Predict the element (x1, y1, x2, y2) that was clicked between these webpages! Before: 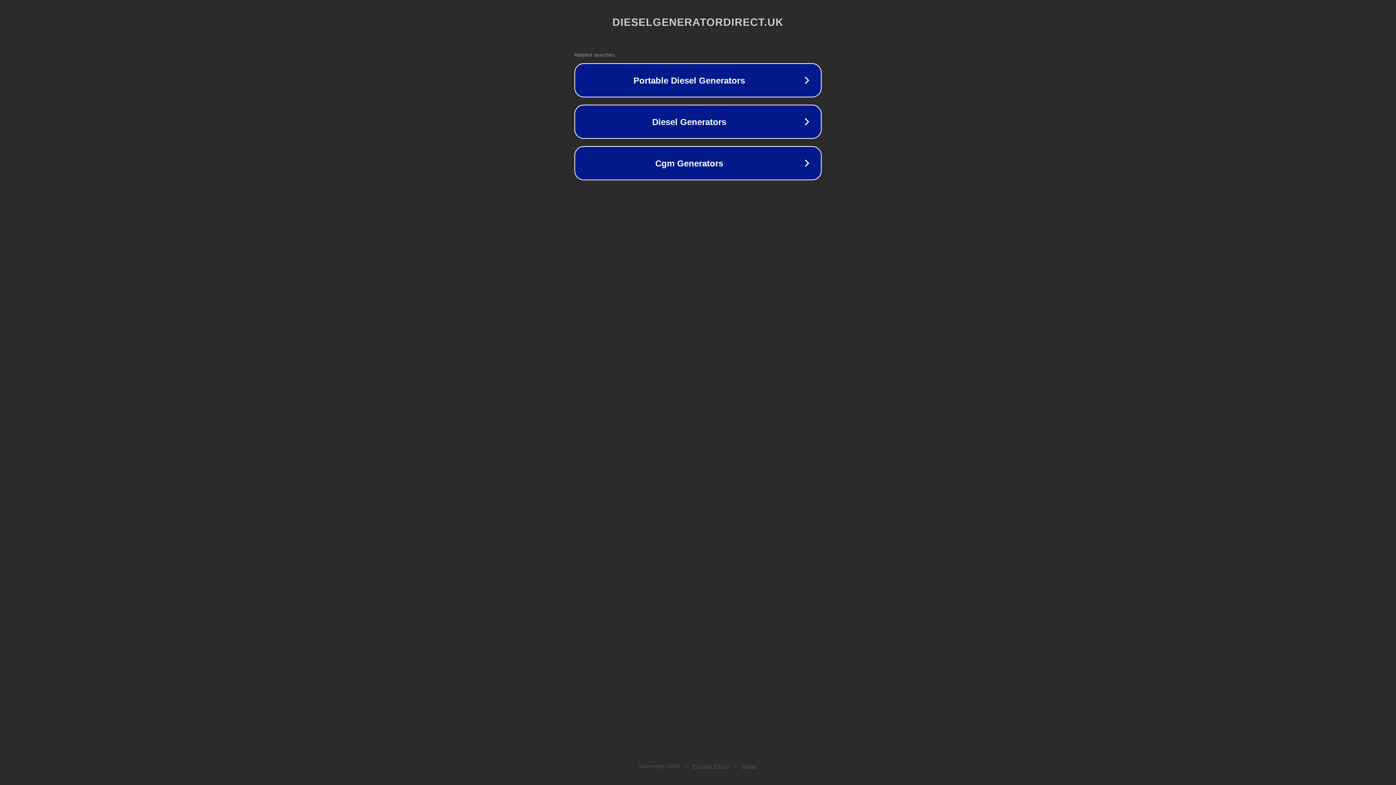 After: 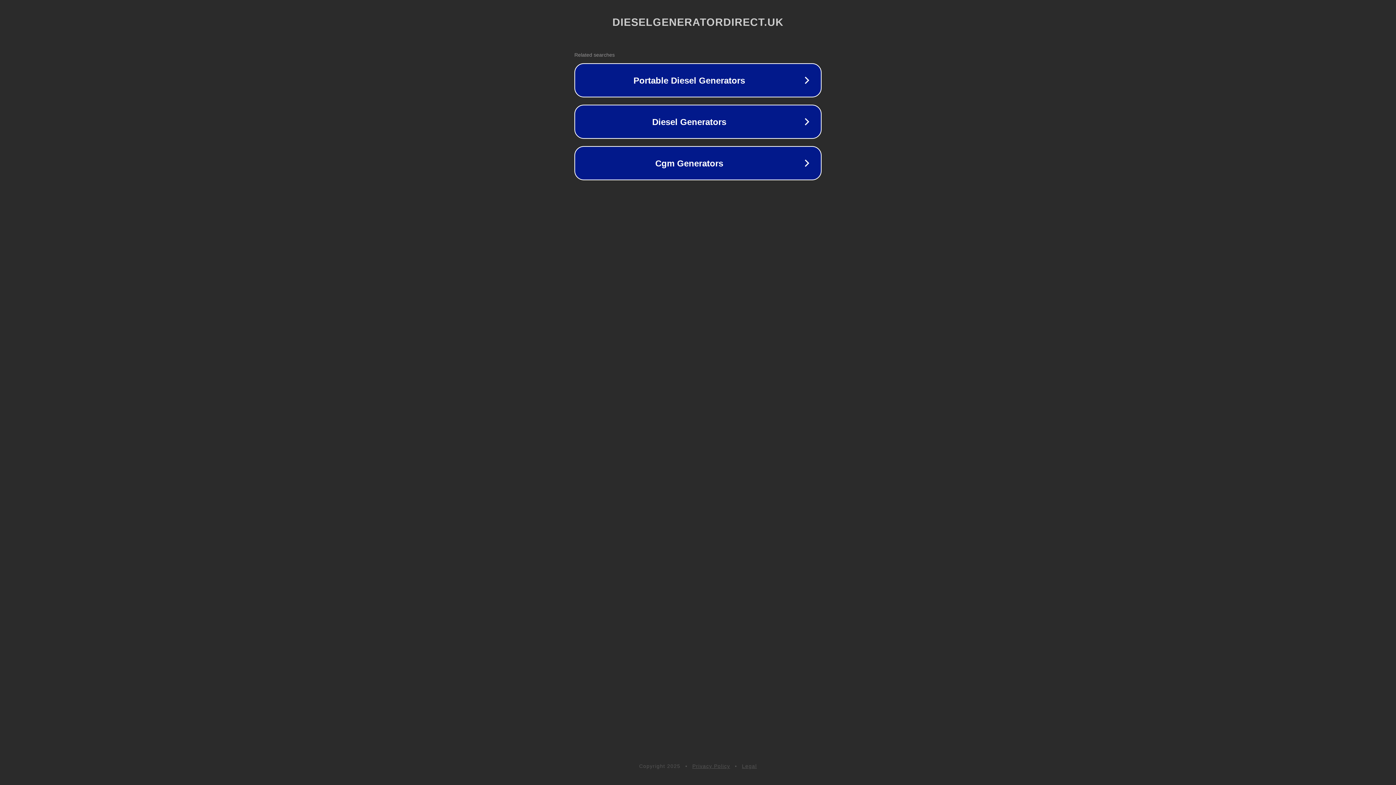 Action: bbox: (692, 763, 730, 769) label: Privacy Policy